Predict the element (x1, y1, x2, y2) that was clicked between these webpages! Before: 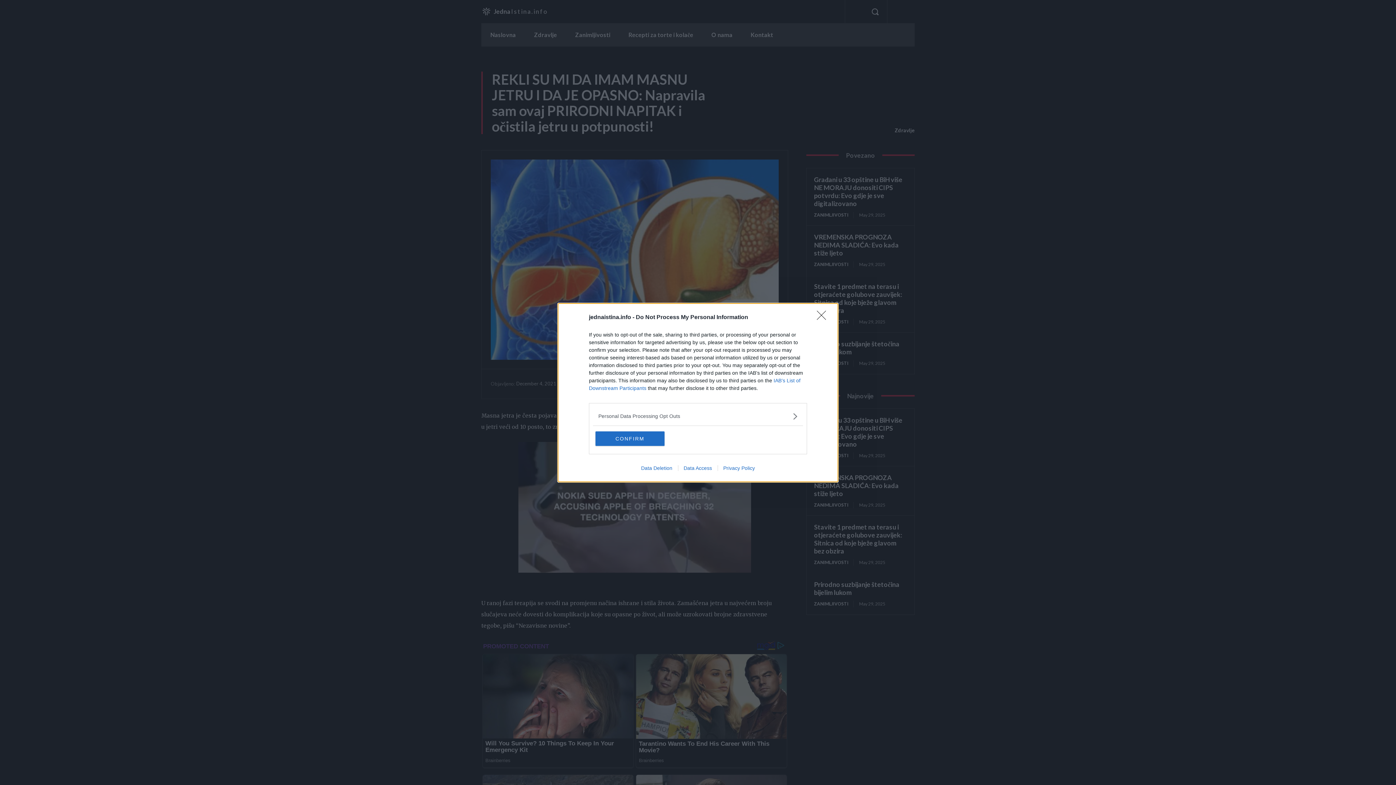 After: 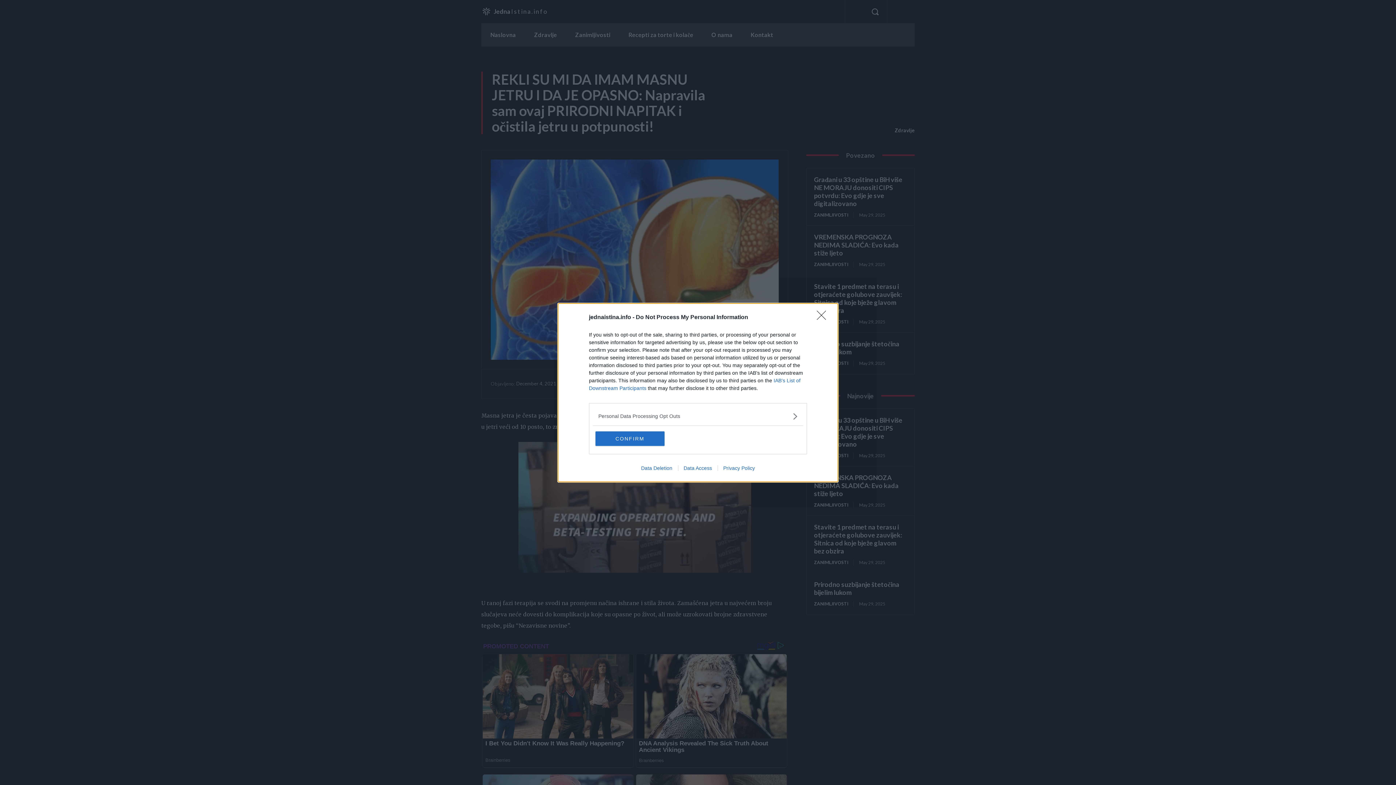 Action: label: Data Deletion bbox: (635, 465, 678, 471)